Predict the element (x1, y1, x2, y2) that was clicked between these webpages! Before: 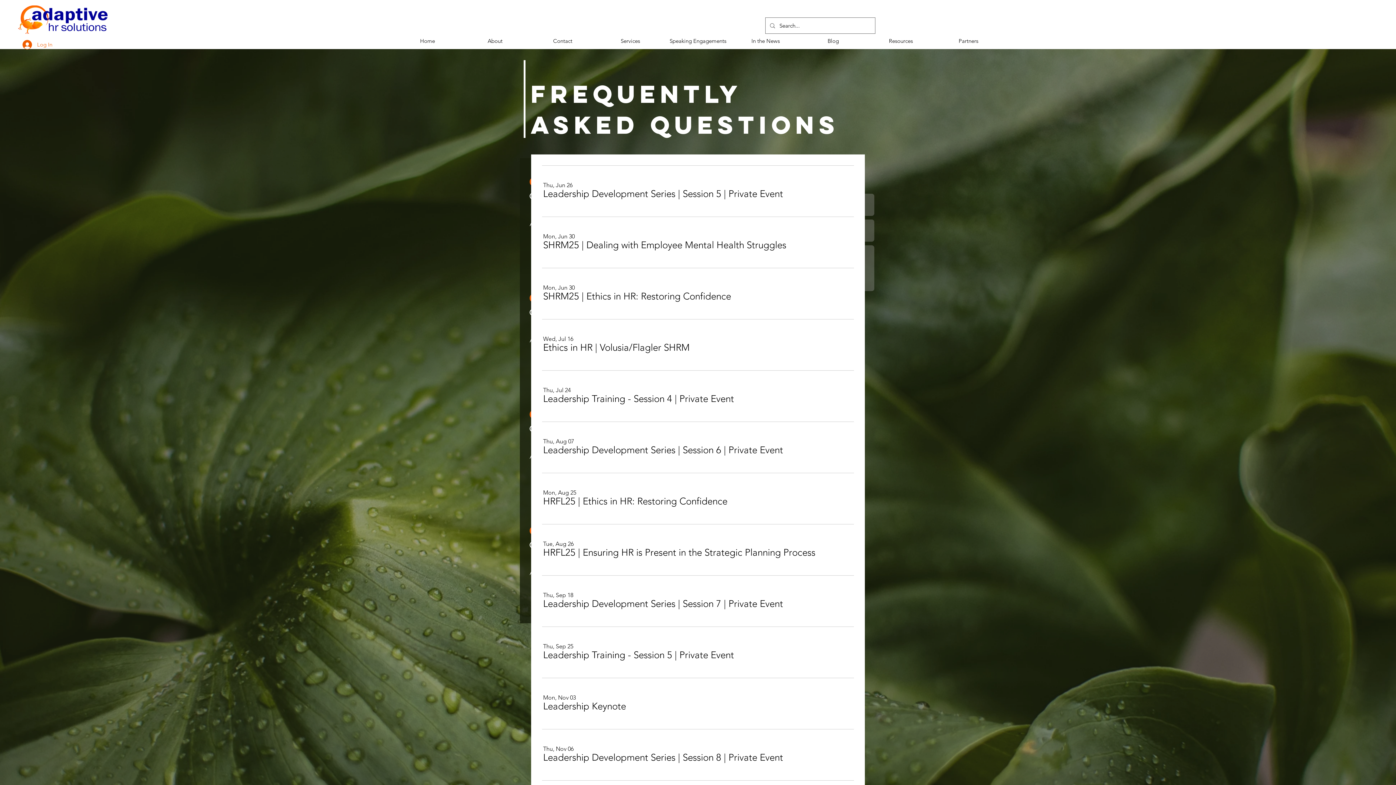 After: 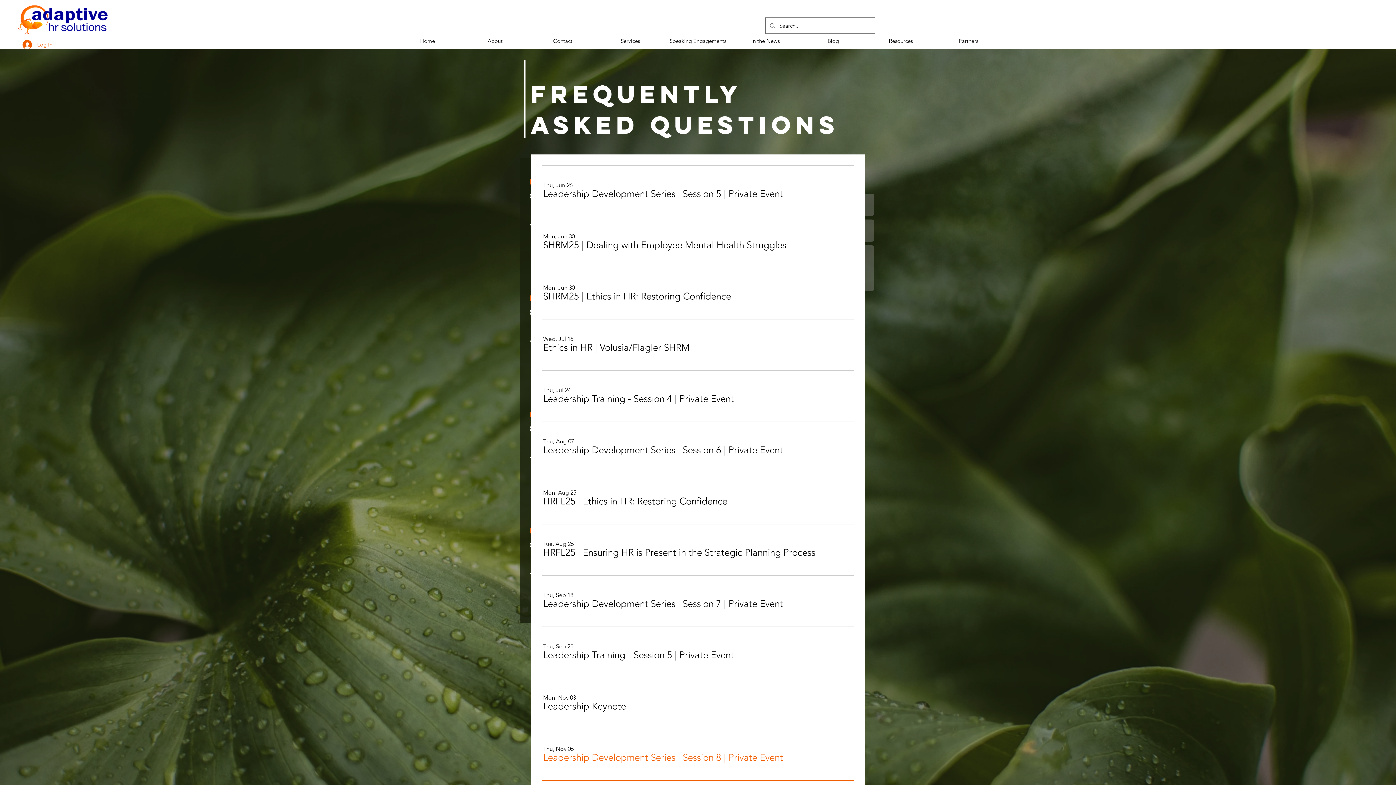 Action: bbox: (543, 752, 783, 764) label: Leadership Development Series | Session 8 | Private Event